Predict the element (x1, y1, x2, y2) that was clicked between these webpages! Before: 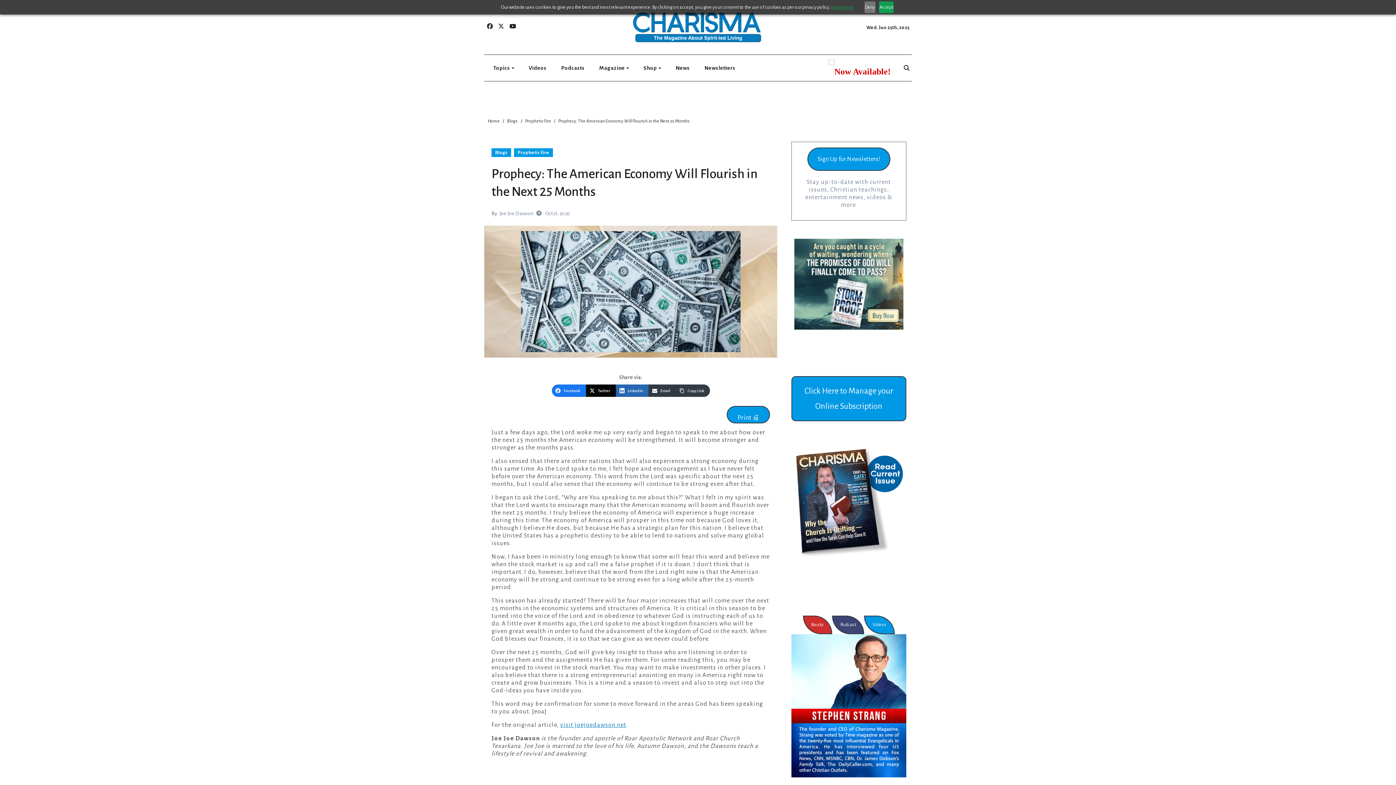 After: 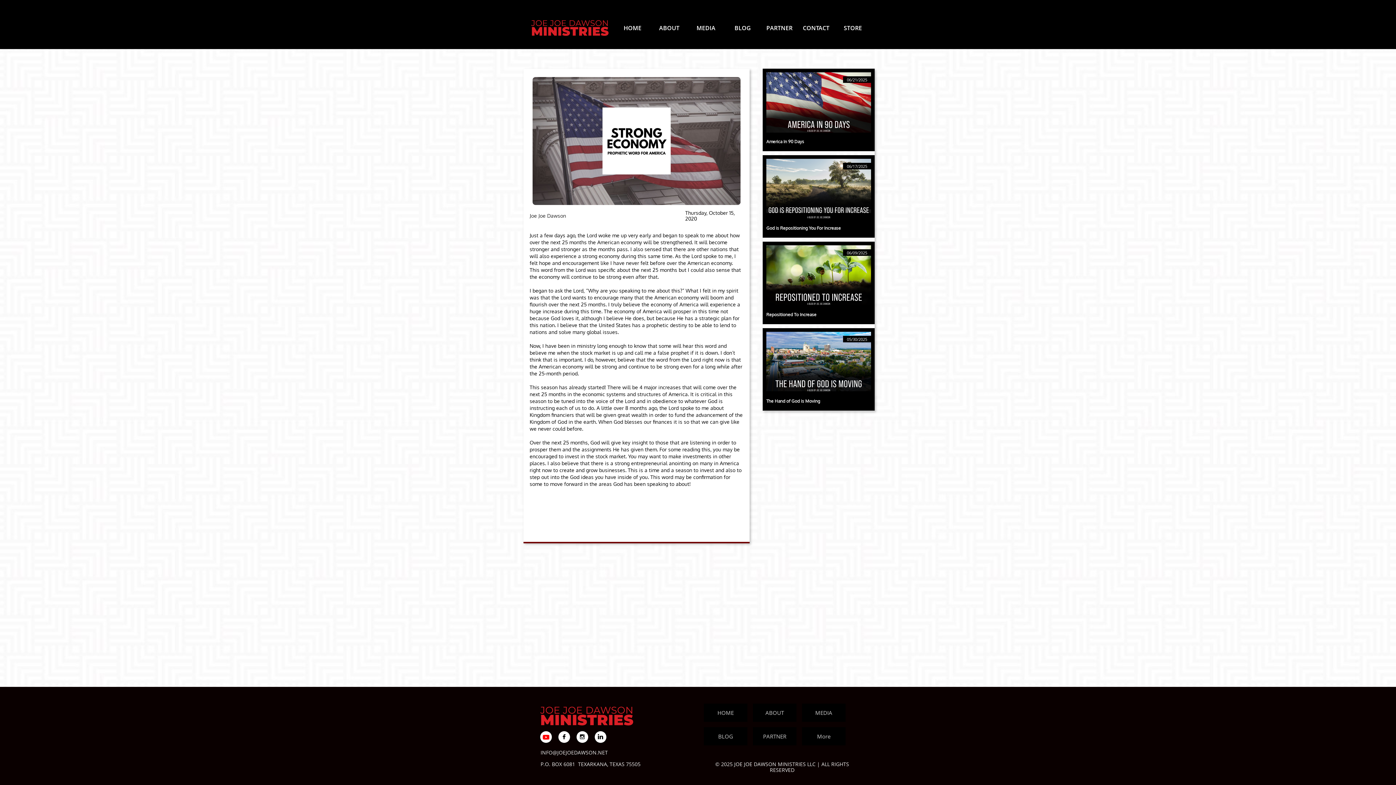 Action: label: visit joejoedawson.net bbox: (560, 722, 626, 728)